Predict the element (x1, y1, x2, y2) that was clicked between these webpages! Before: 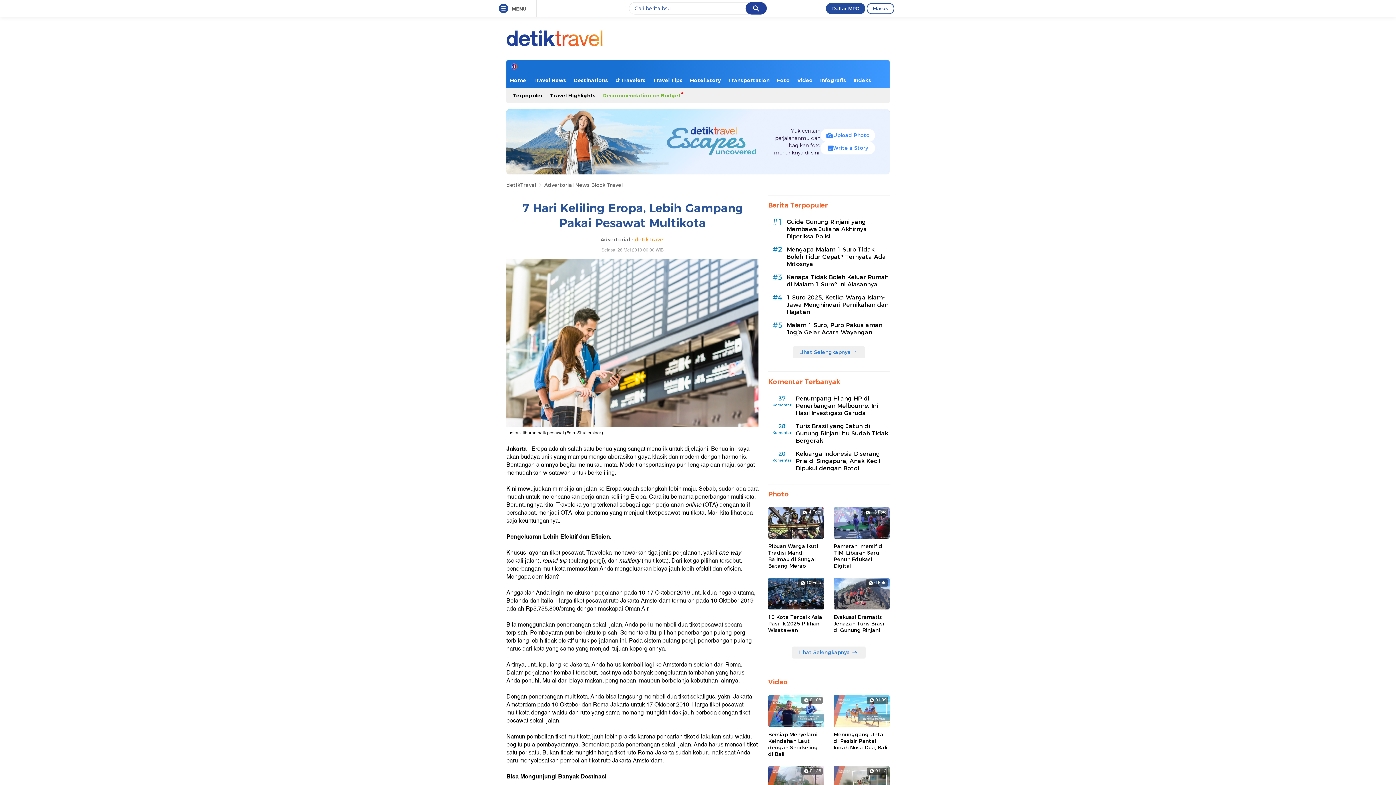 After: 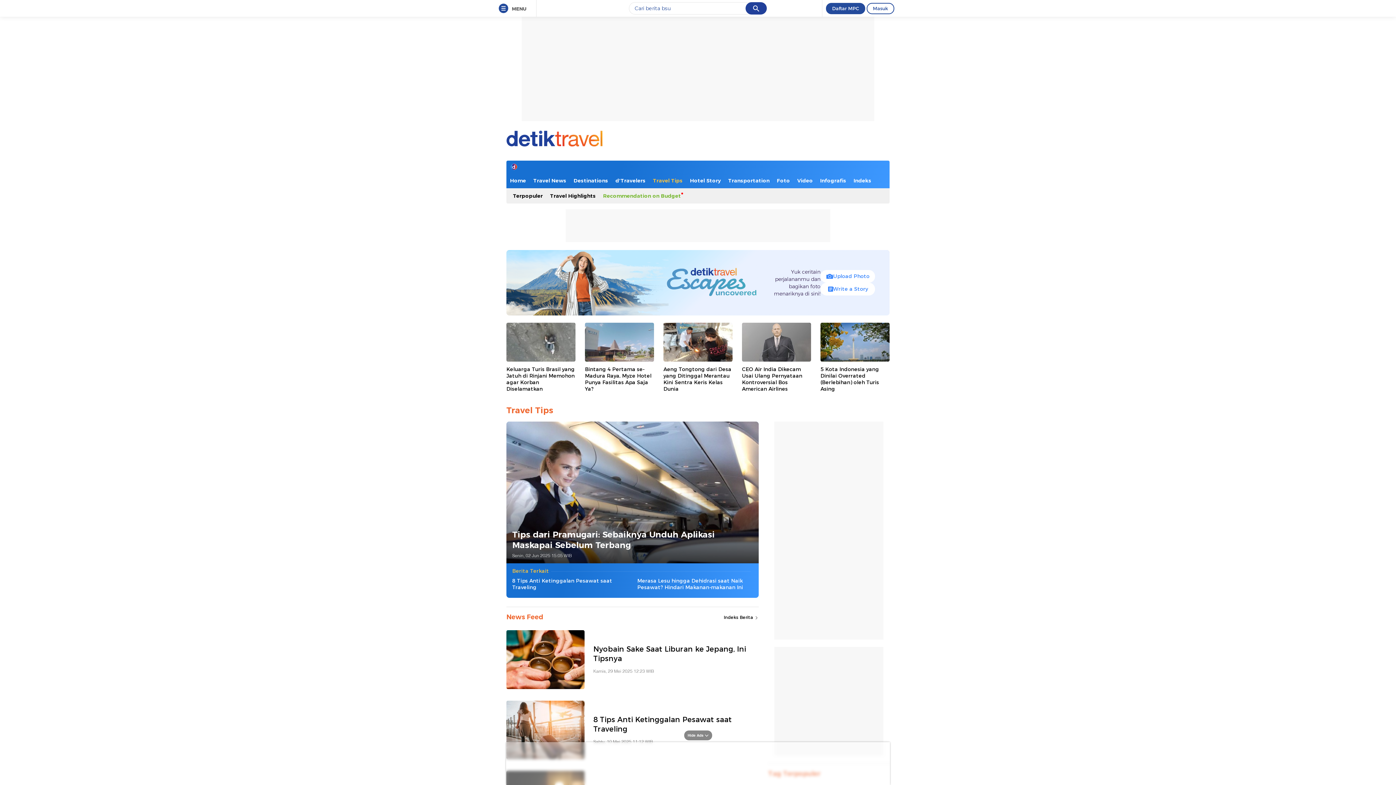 Action: label: Travel Tips bbox: (649, 72, 686, 88)